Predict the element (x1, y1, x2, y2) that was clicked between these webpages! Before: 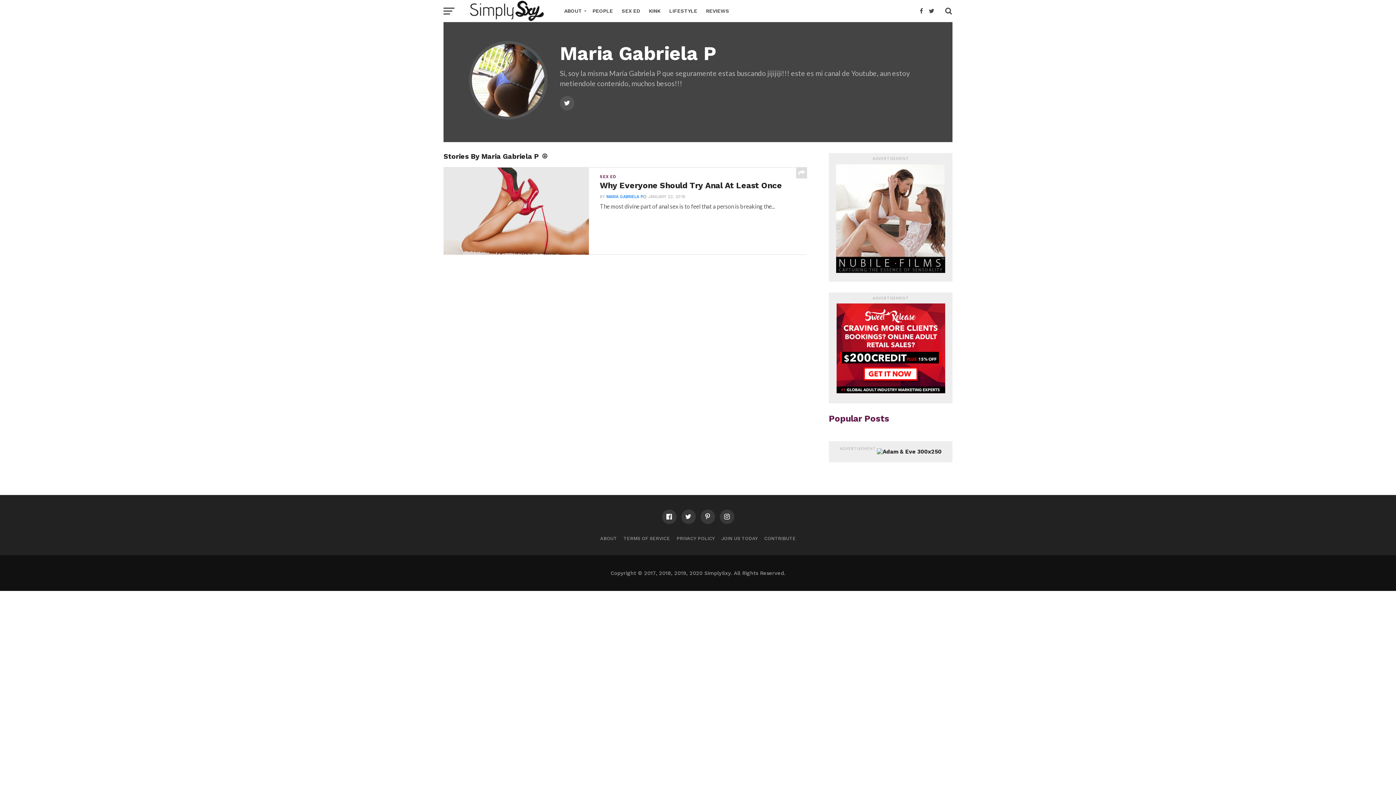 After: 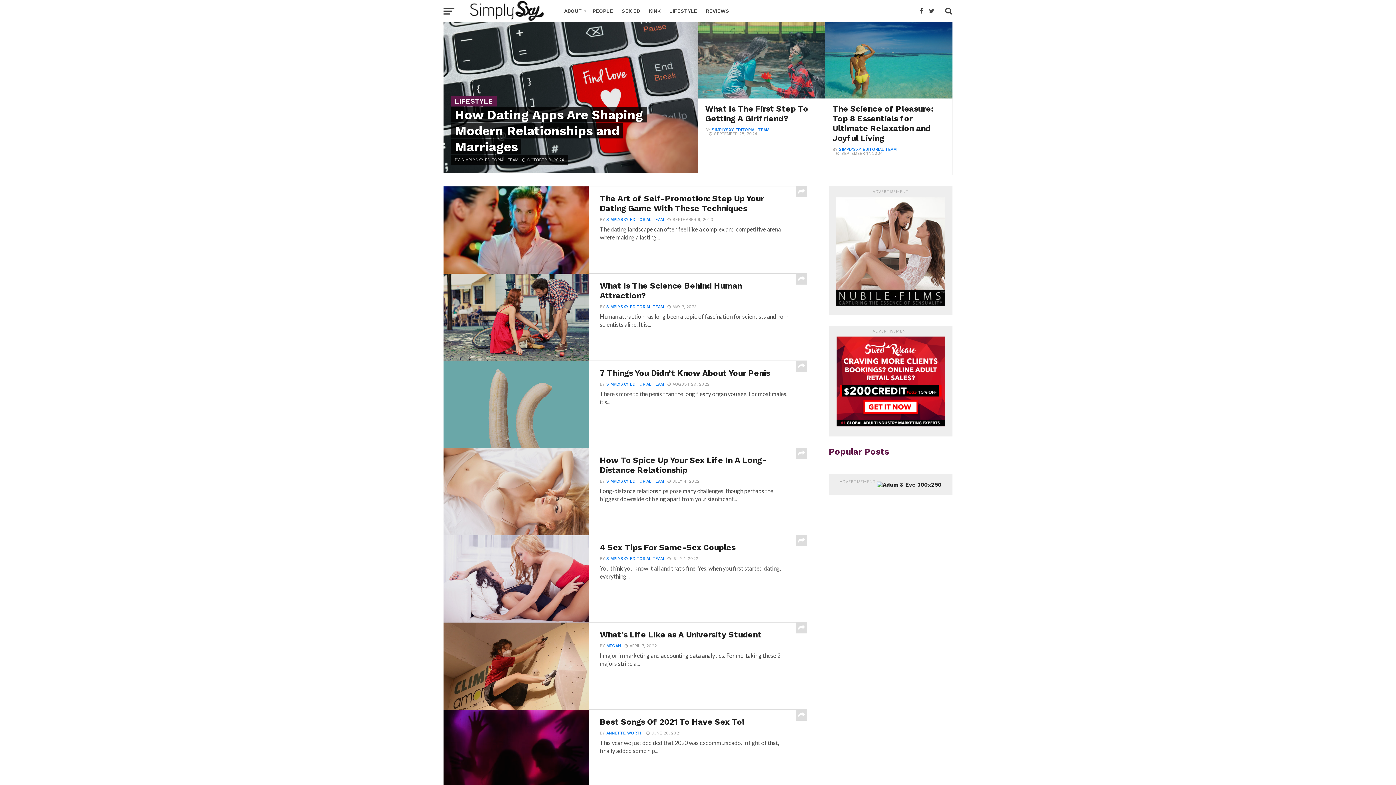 Action: label: LIFESTYLE bbox: (665, 0, 701, 21)